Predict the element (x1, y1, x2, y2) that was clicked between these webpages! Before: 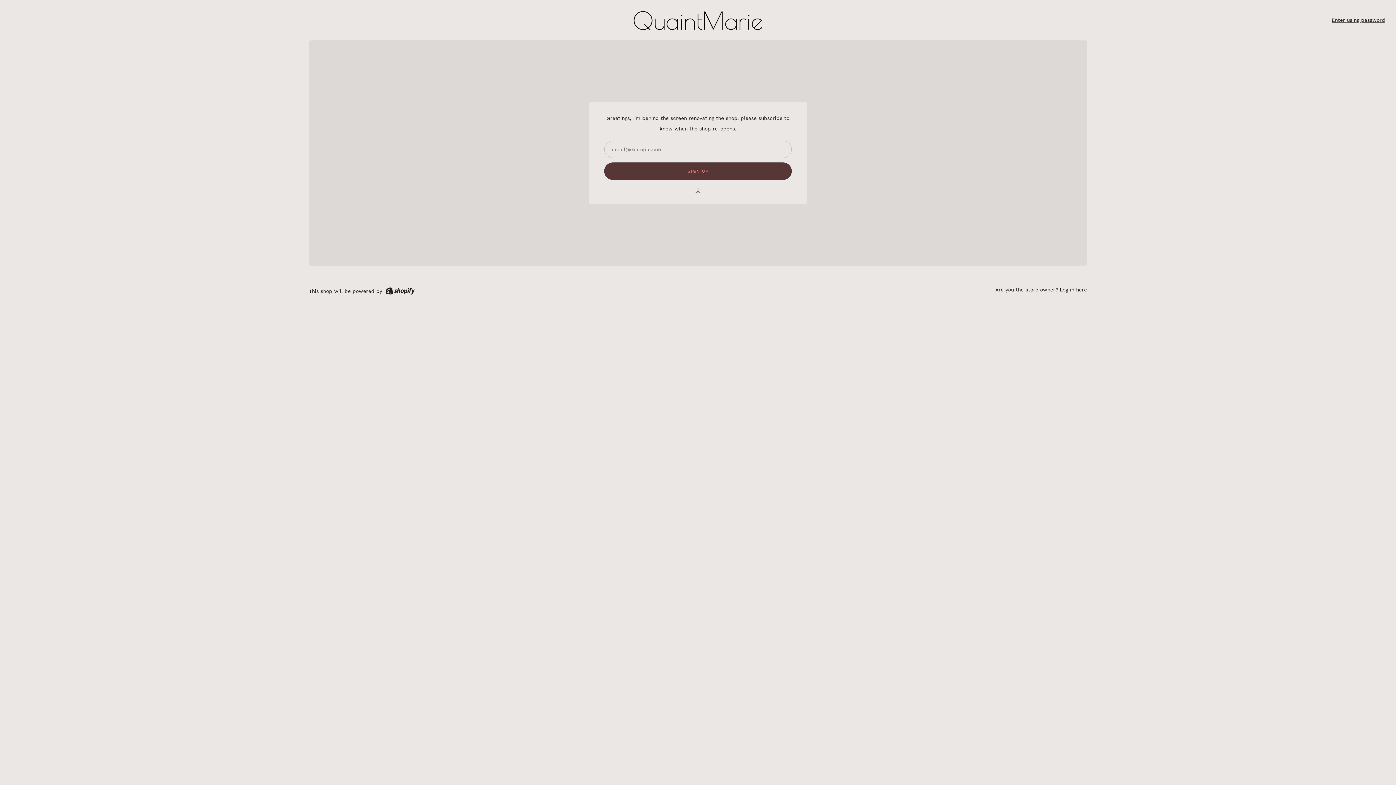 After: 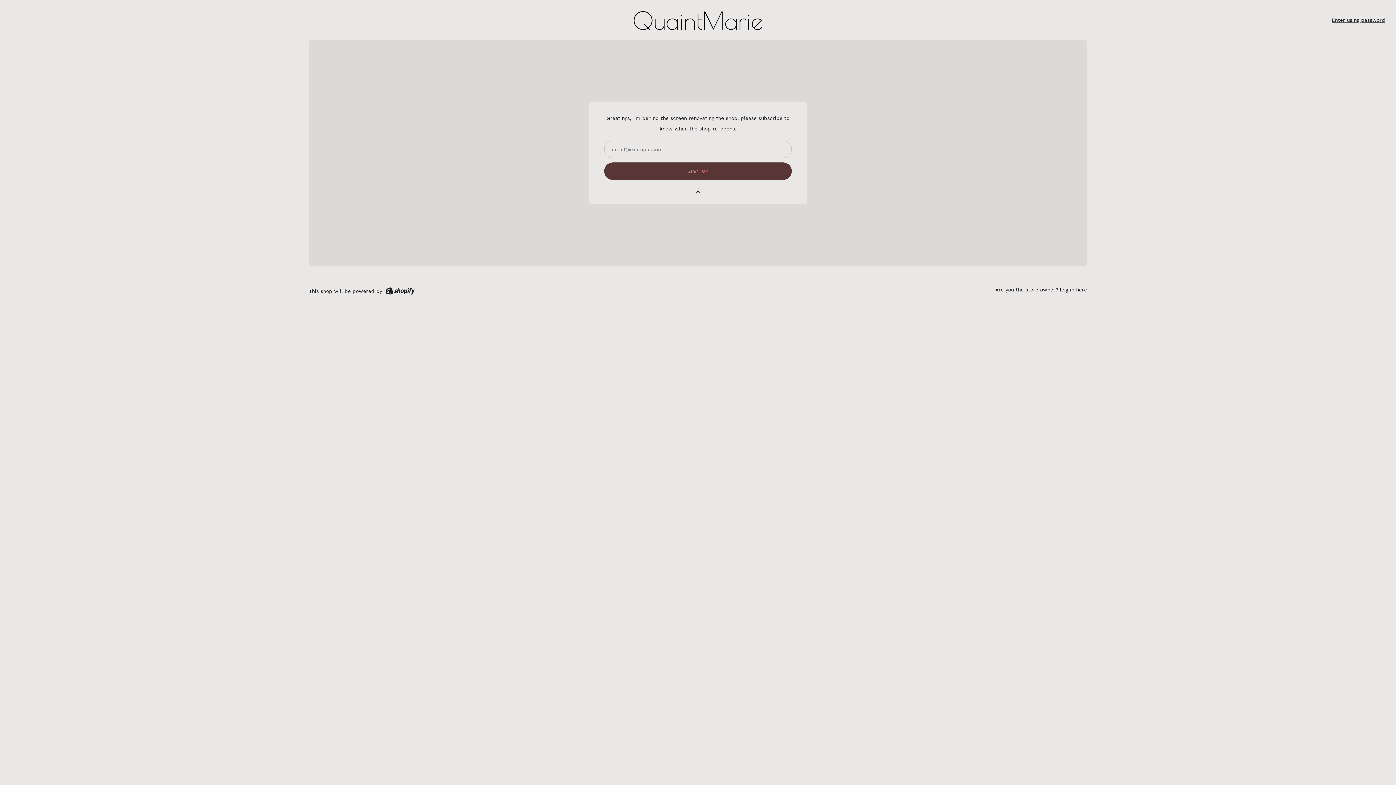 Action: label: 	
Instagram bbox: (693, 186, 702, 195)